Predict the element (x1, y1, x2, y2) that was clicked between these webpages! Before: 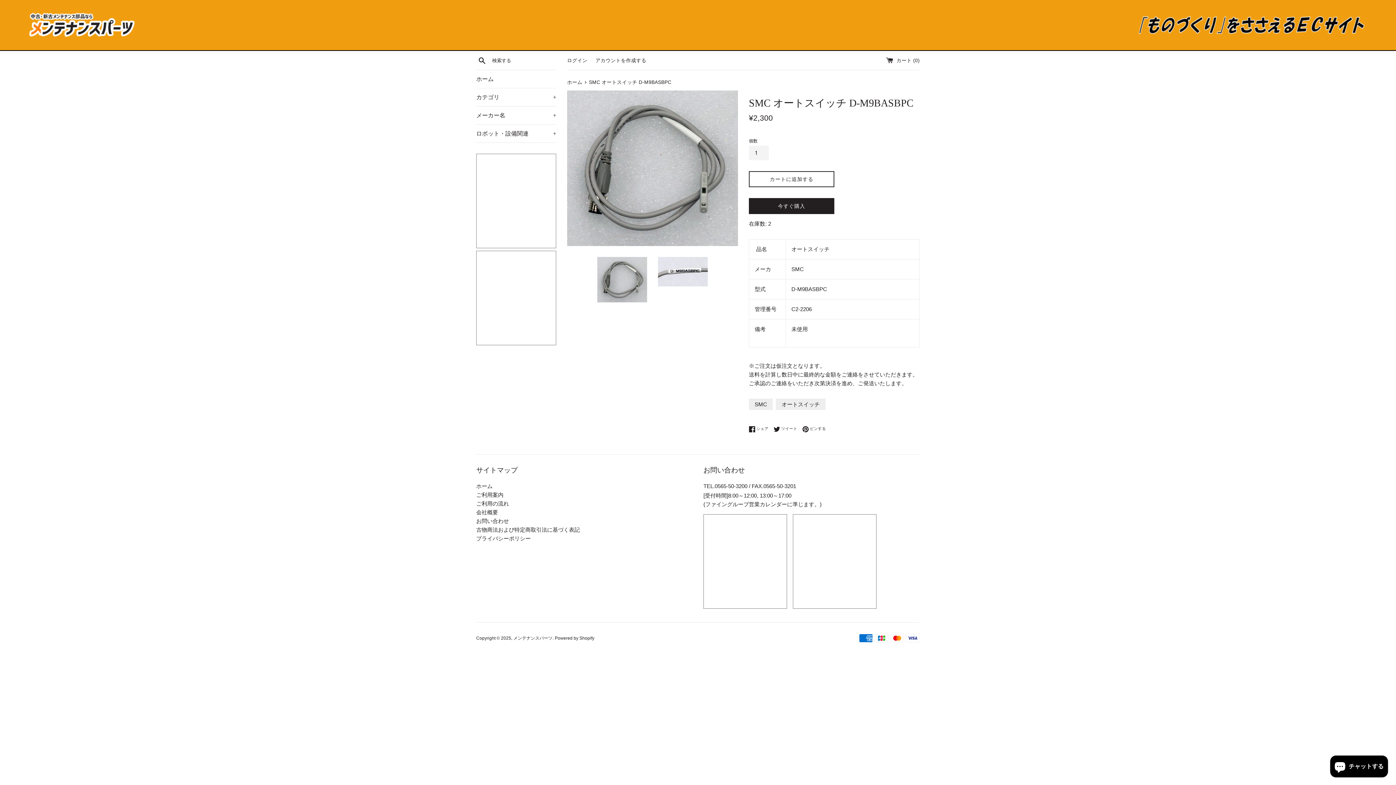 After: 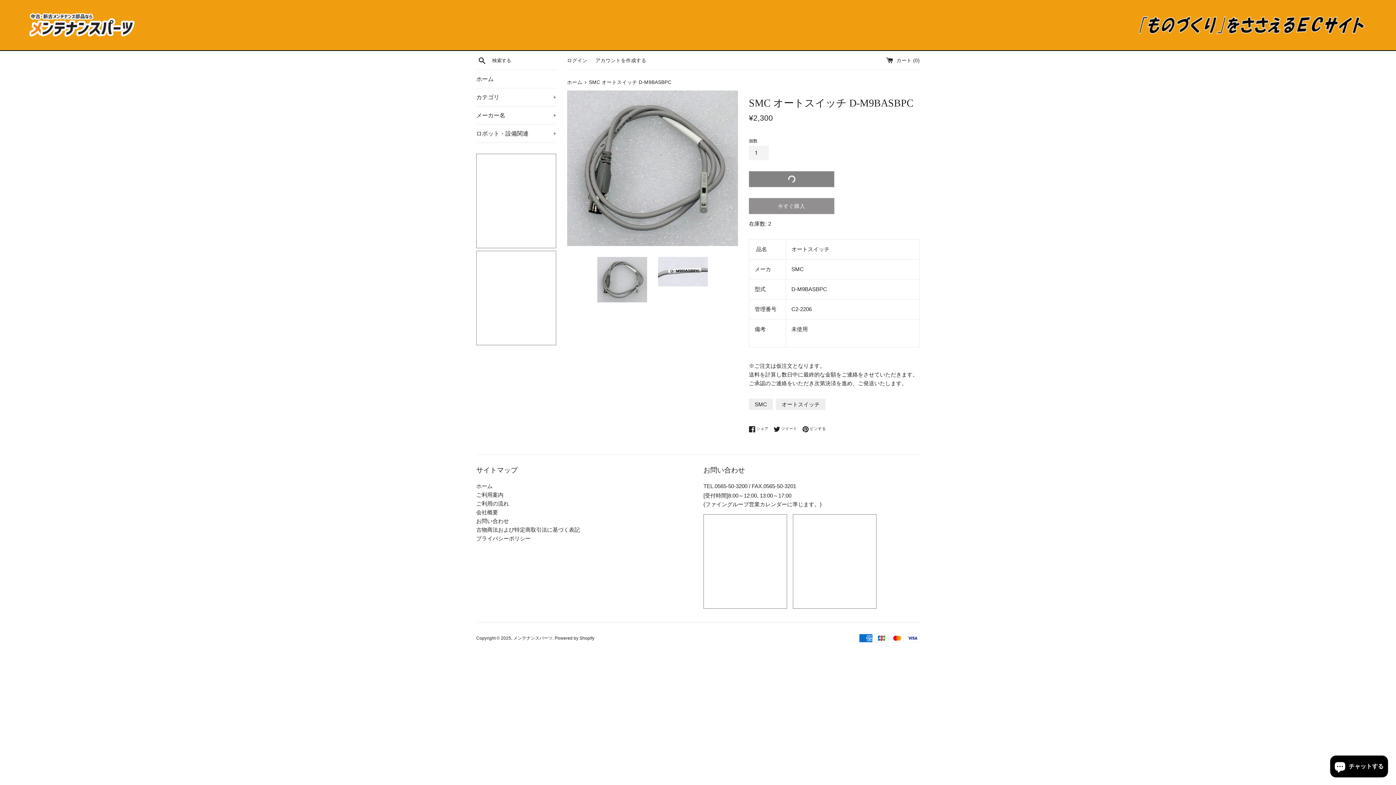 Action: bbox: (749, 171, 834, 187) label: カートに追加する